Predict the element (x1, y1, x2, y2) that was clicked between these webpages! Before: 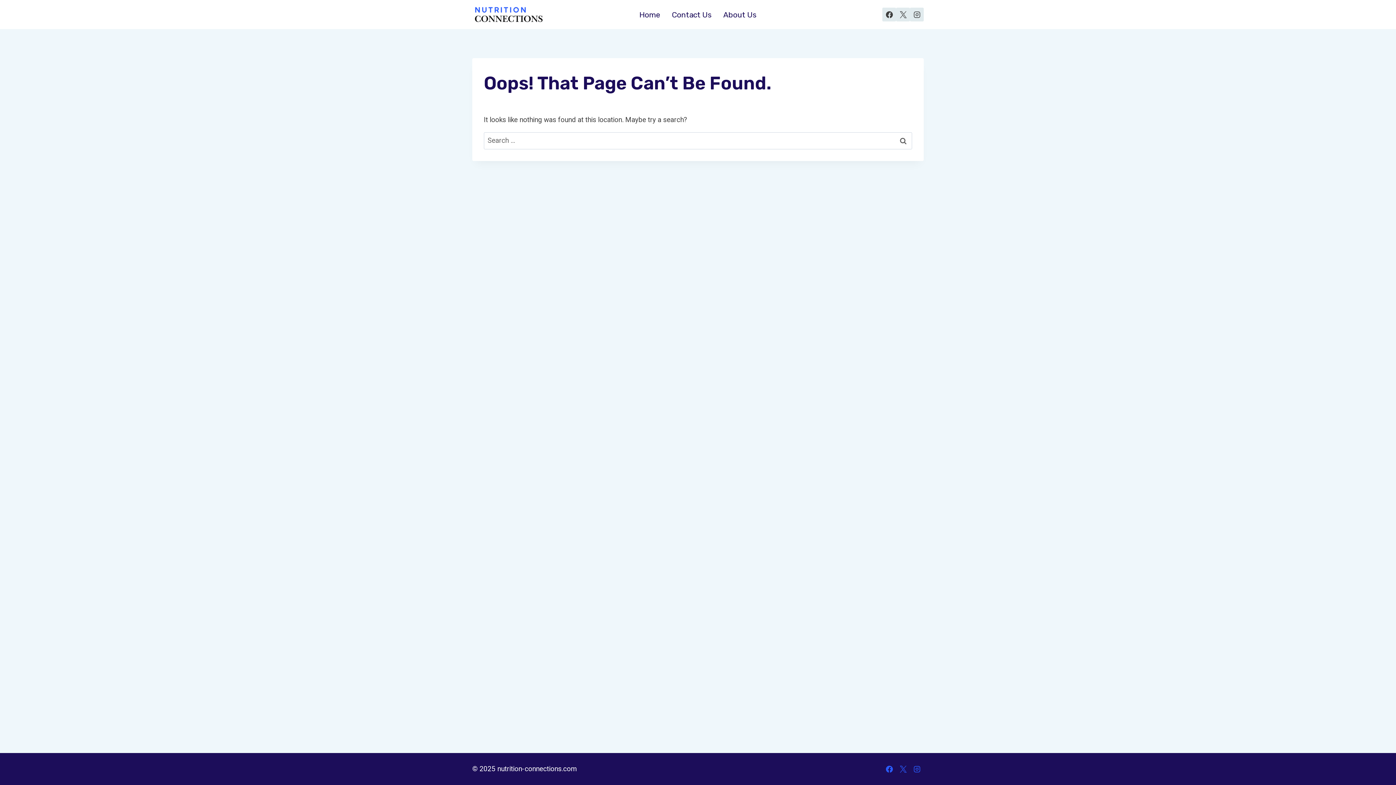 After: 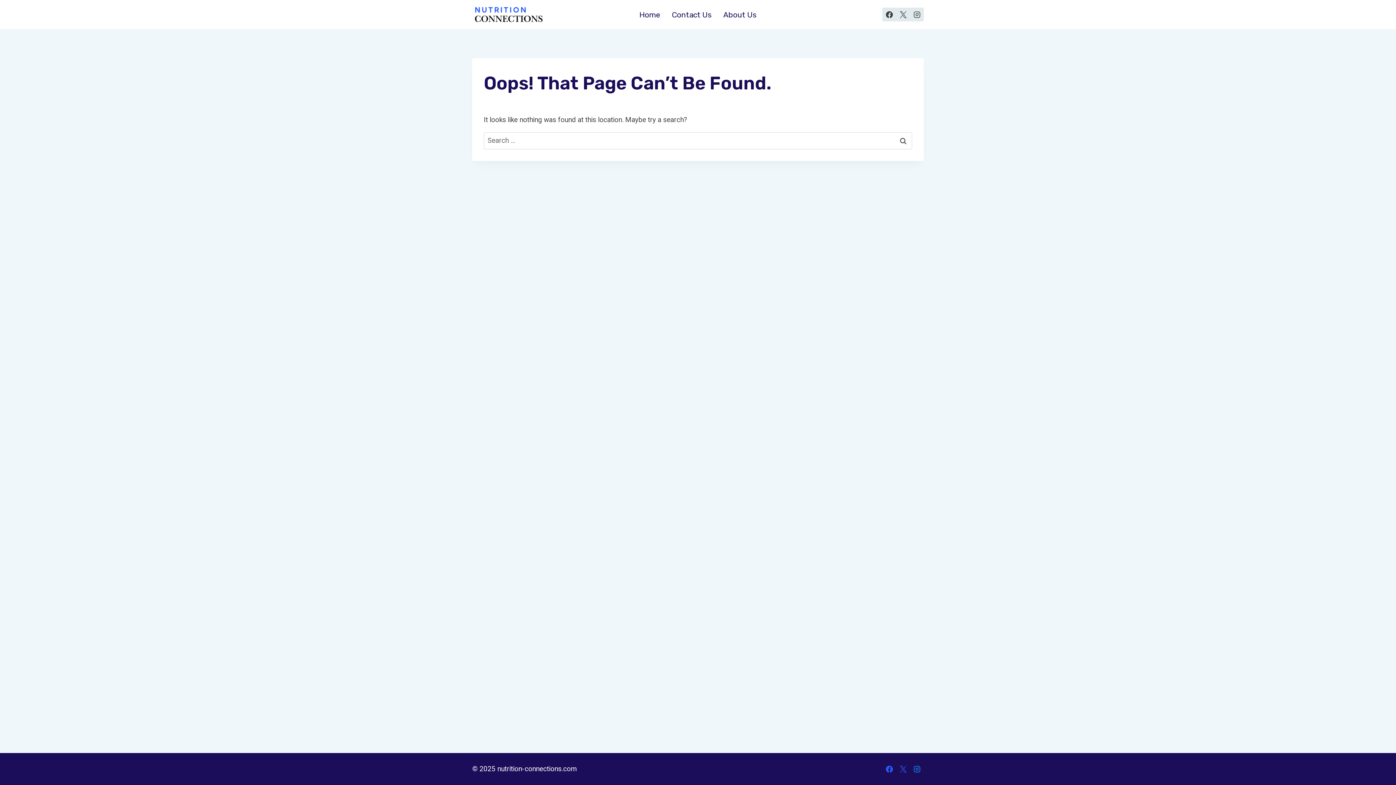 Action: bbox: (910, 762, 924, 776) label: Instagram